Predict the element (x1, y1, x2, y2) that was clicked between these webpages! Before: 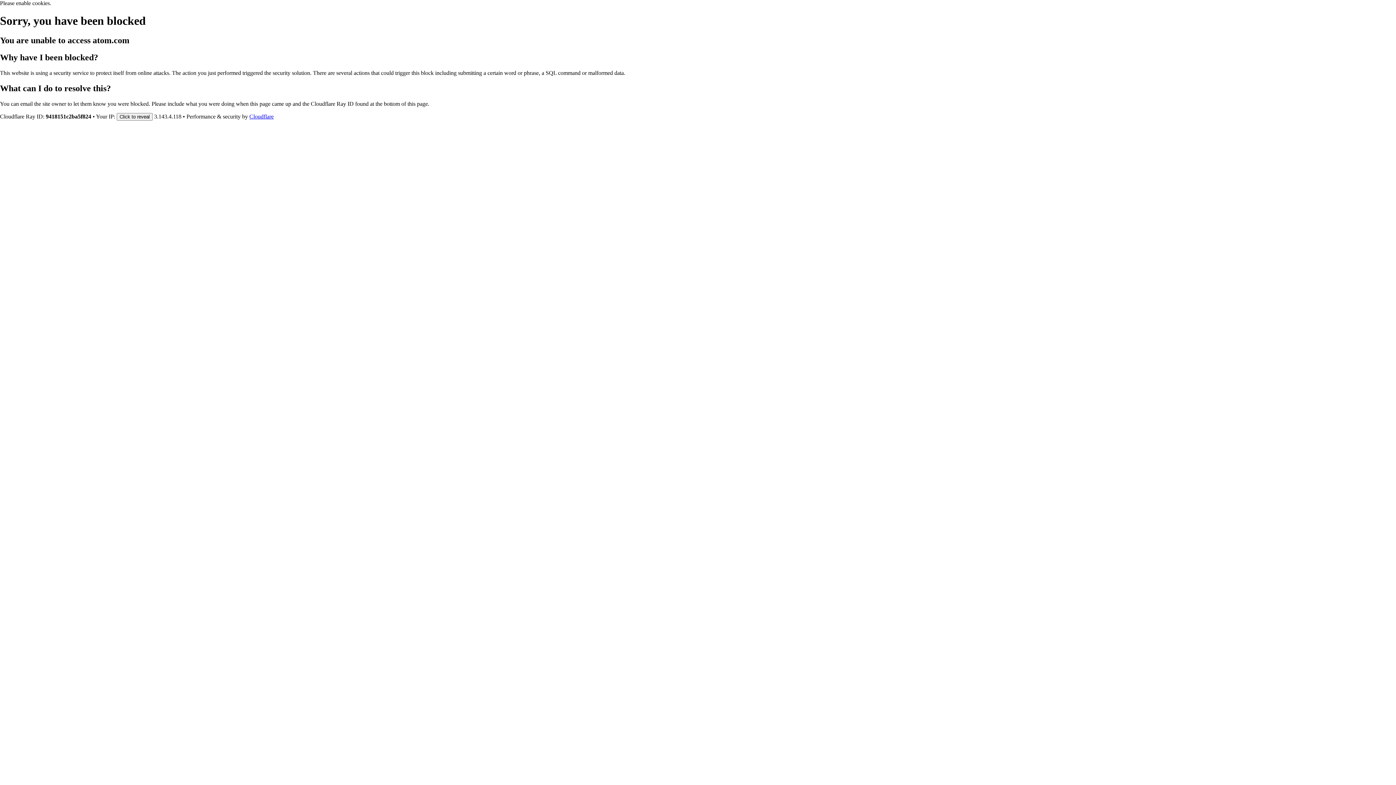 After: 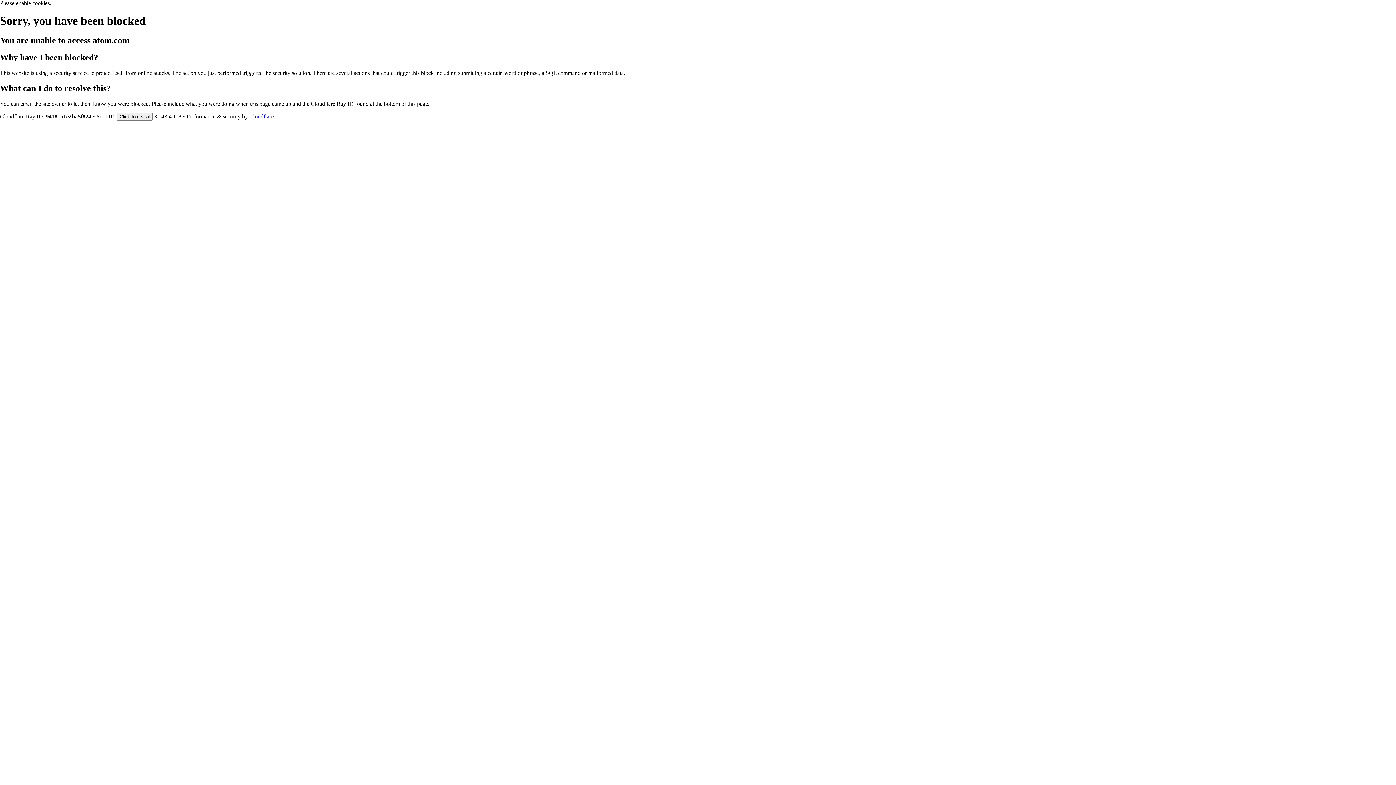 Action: bbox: (249, 113, 273, 119) label: Cloudflare